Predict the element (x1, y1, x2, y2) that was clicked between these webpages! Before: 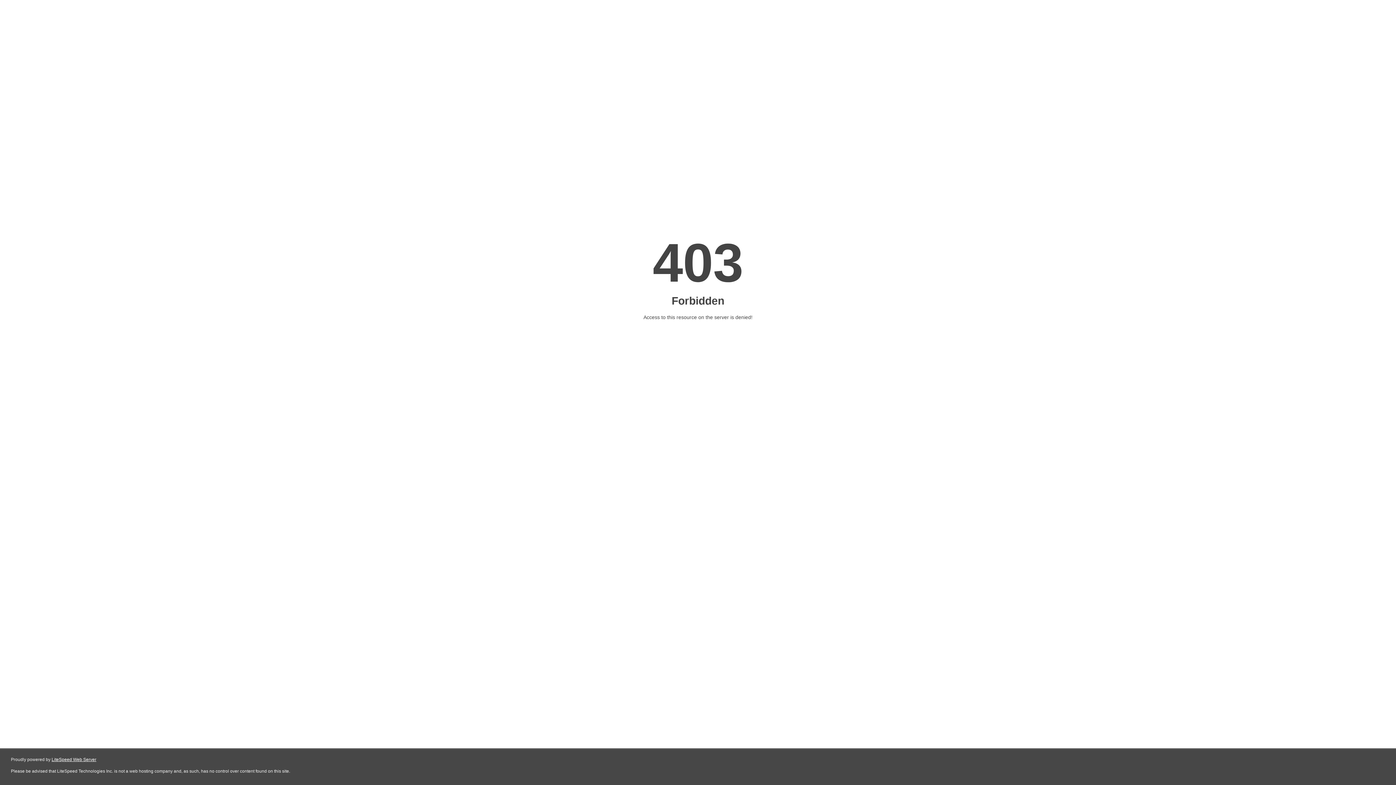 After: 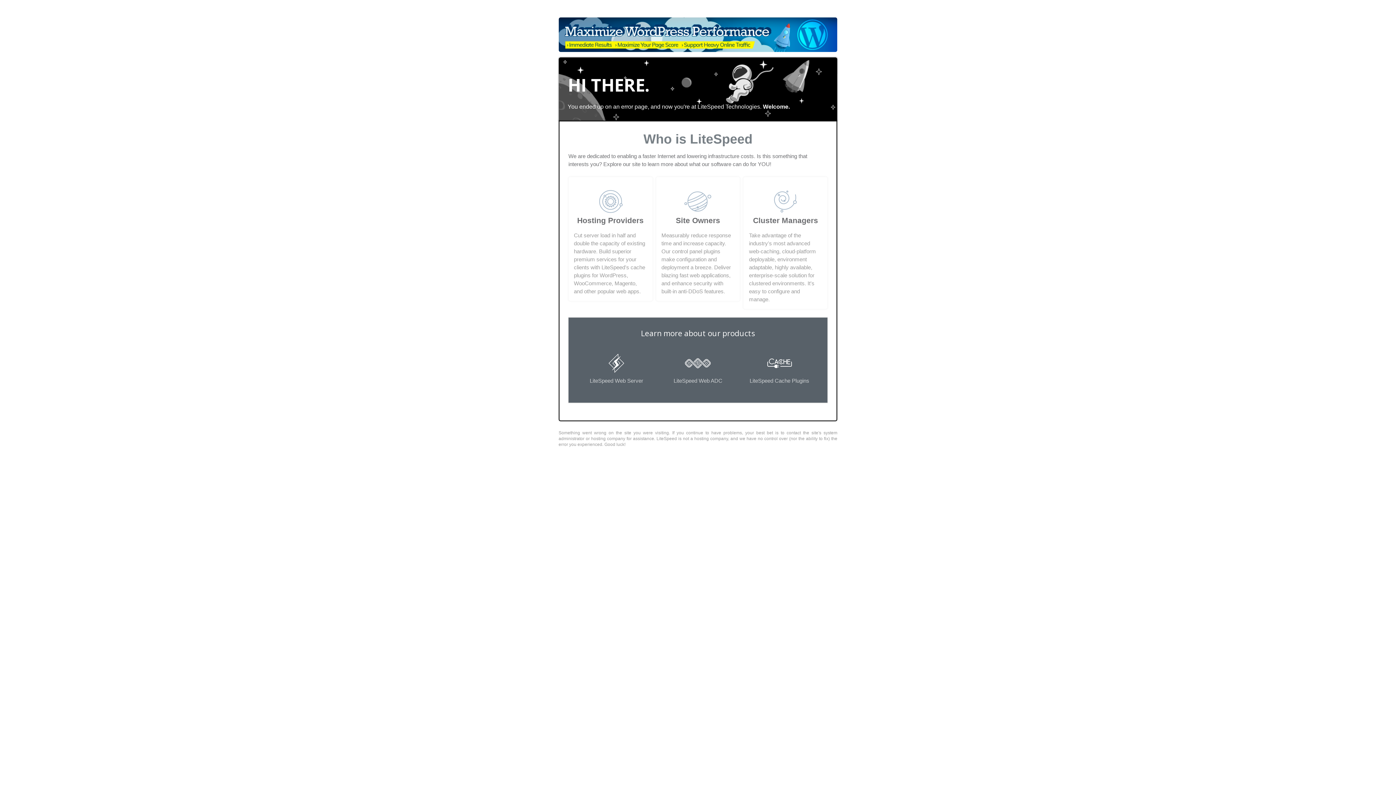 Action: bbox: (51, 757, 96, 762) label: LiteSpeed Web Server